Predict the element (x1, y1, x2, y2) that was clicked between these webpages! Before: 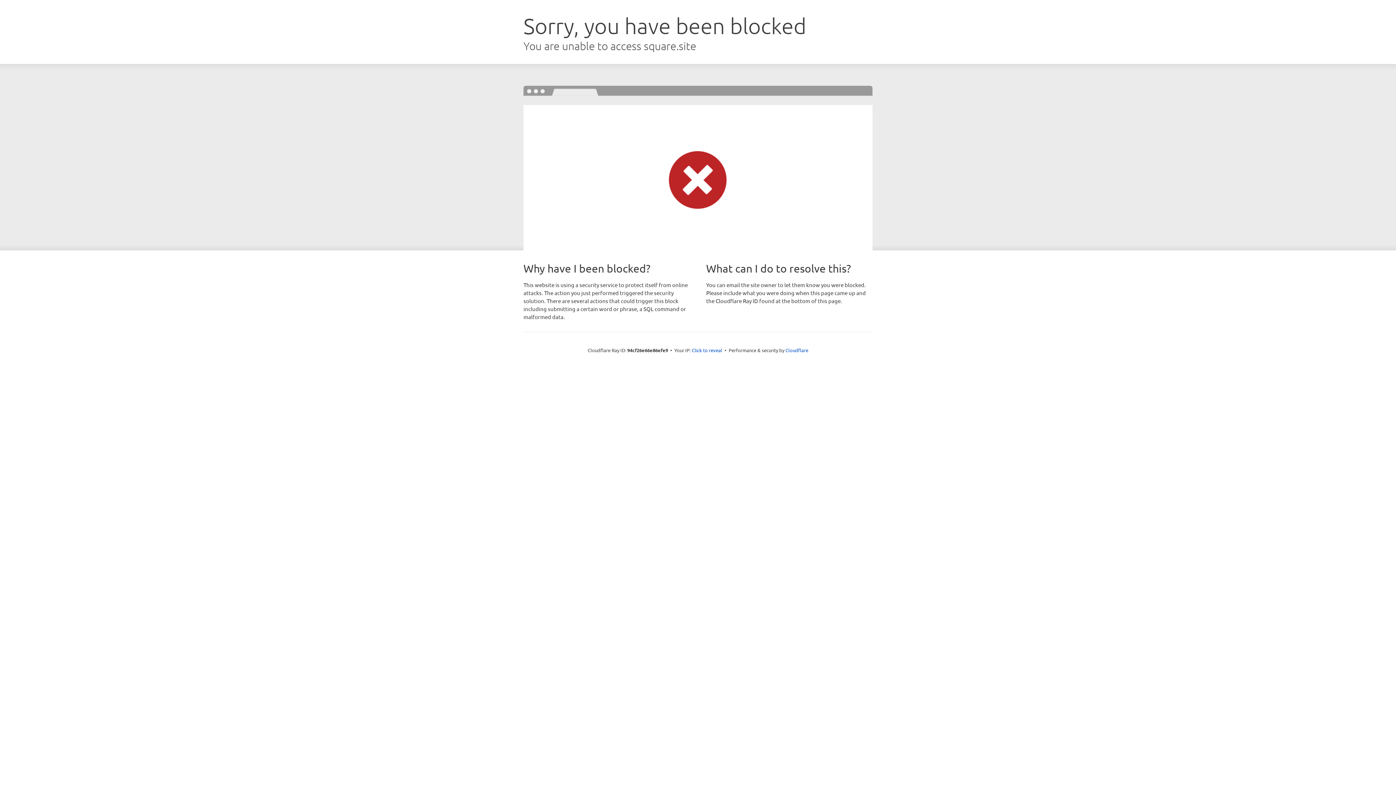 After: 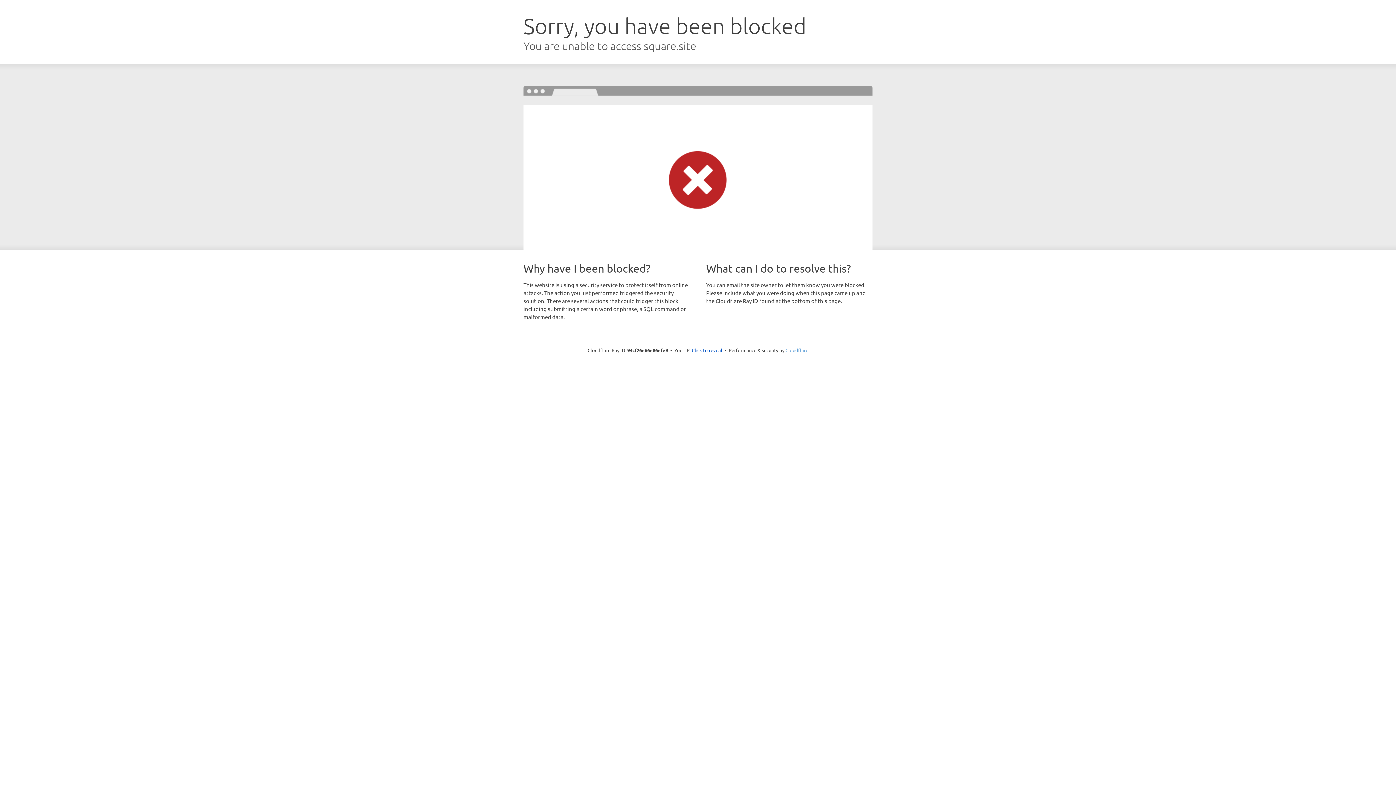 Action: bbox: (785, 347, 808, 353) label: Cloudflare